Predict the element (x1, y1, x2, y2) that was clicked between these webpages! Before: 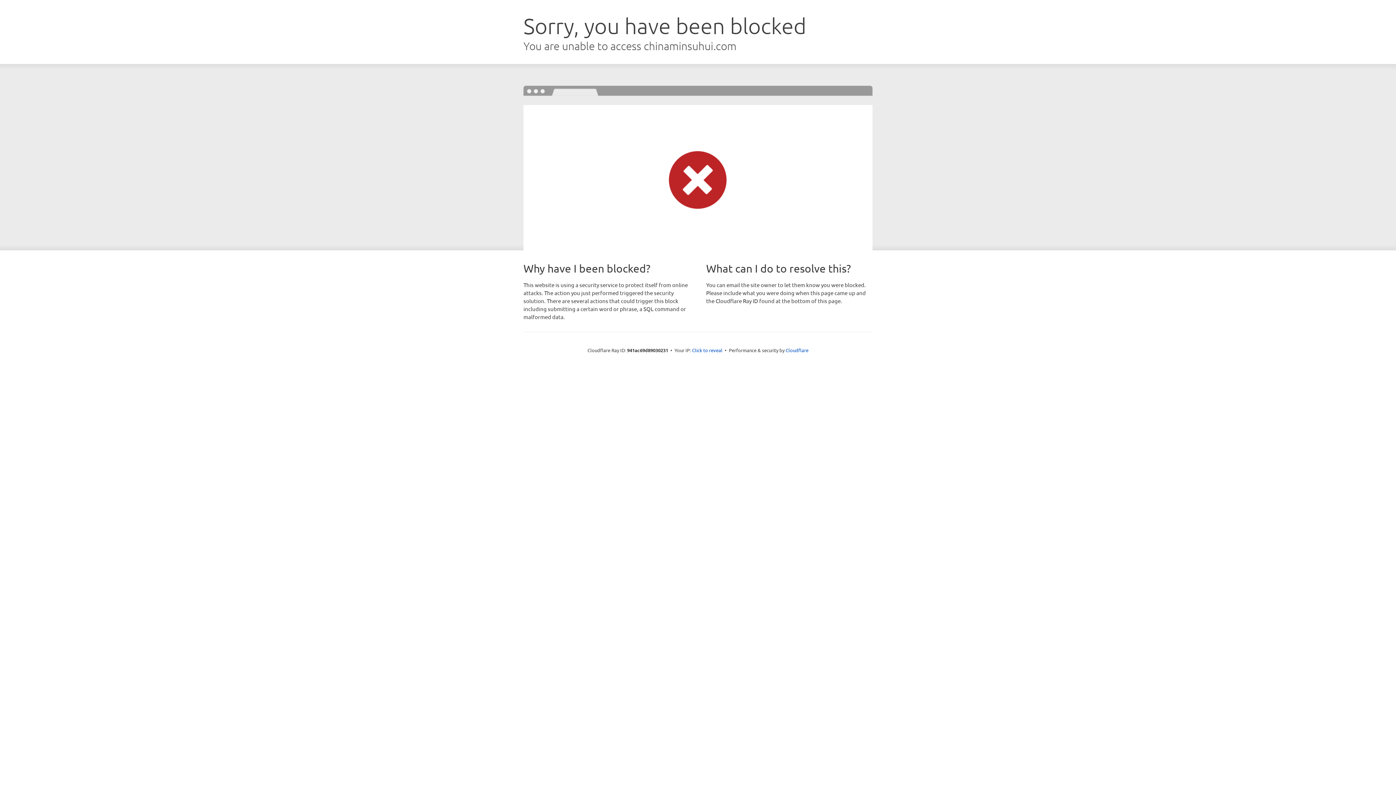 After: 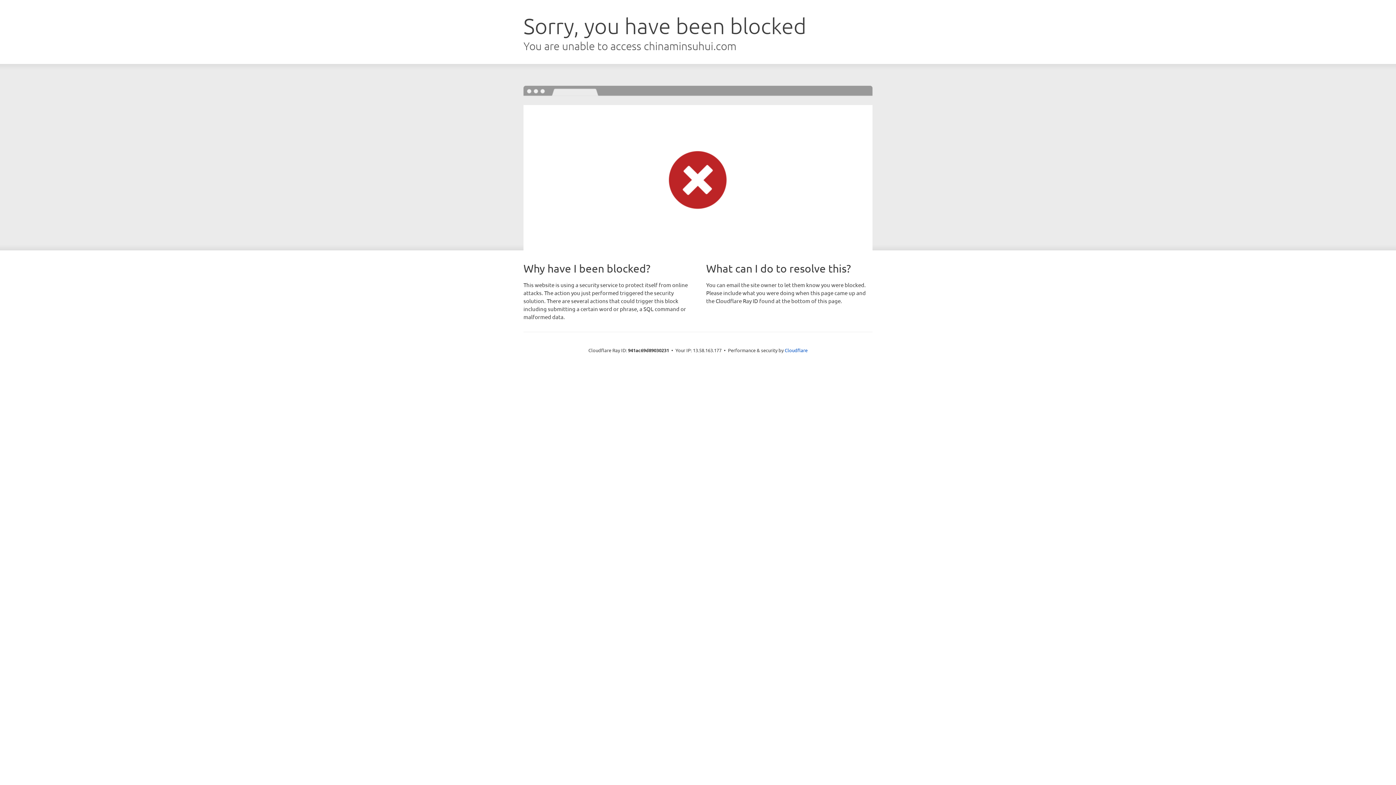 Action: bbox: (692, 346, 722, 353) label: Click to reveal